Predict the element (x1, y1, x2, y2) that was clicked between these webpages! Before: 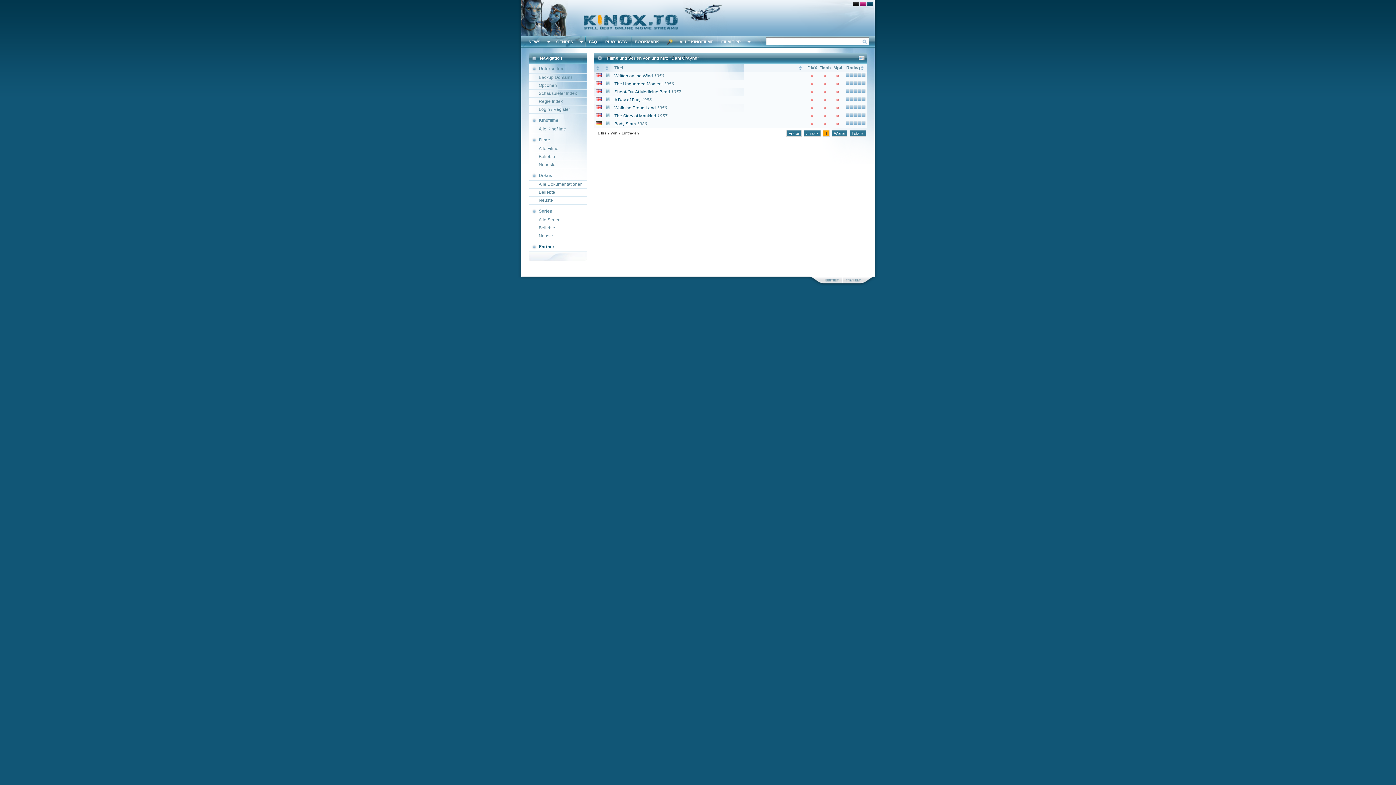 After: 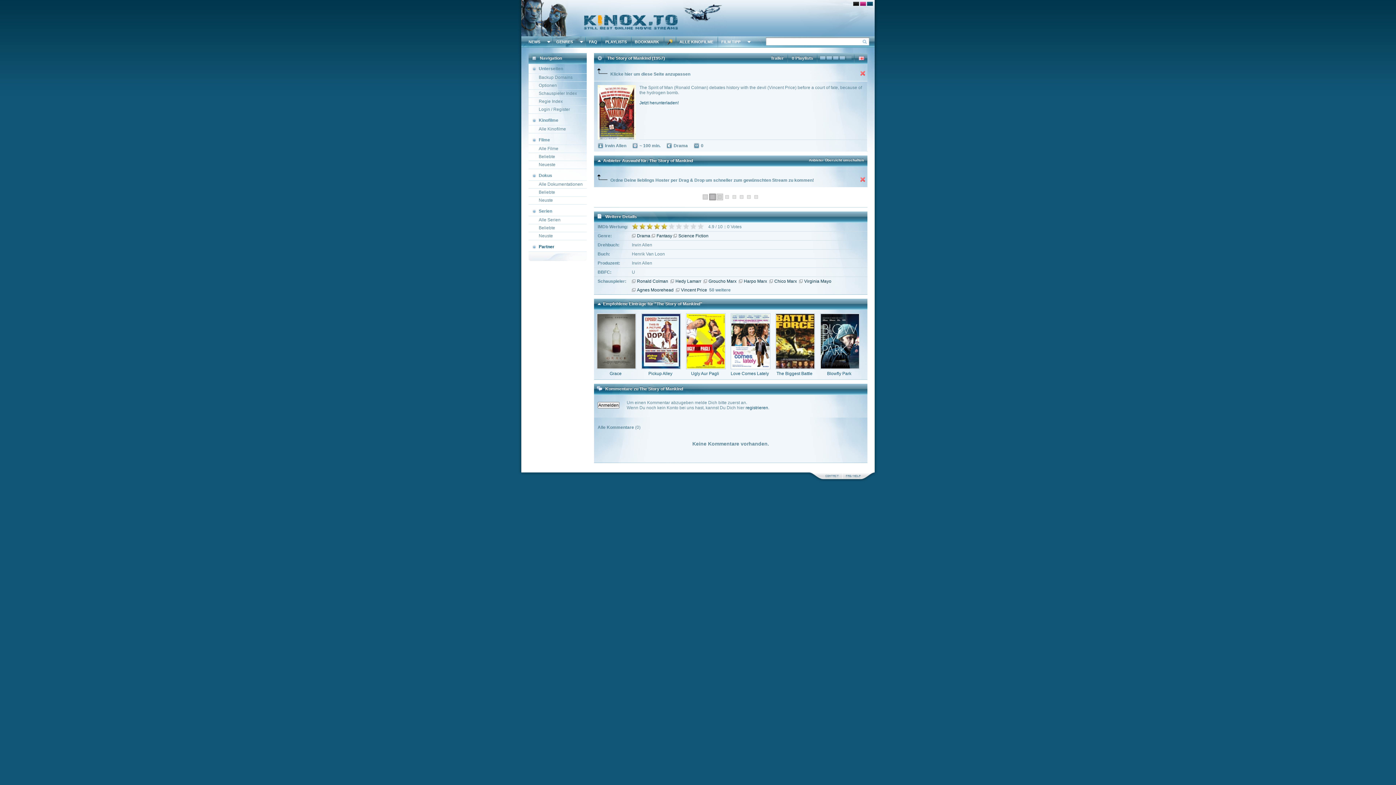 Action: bbox: (614, 113, 656, 118) label: The Story of Mankind